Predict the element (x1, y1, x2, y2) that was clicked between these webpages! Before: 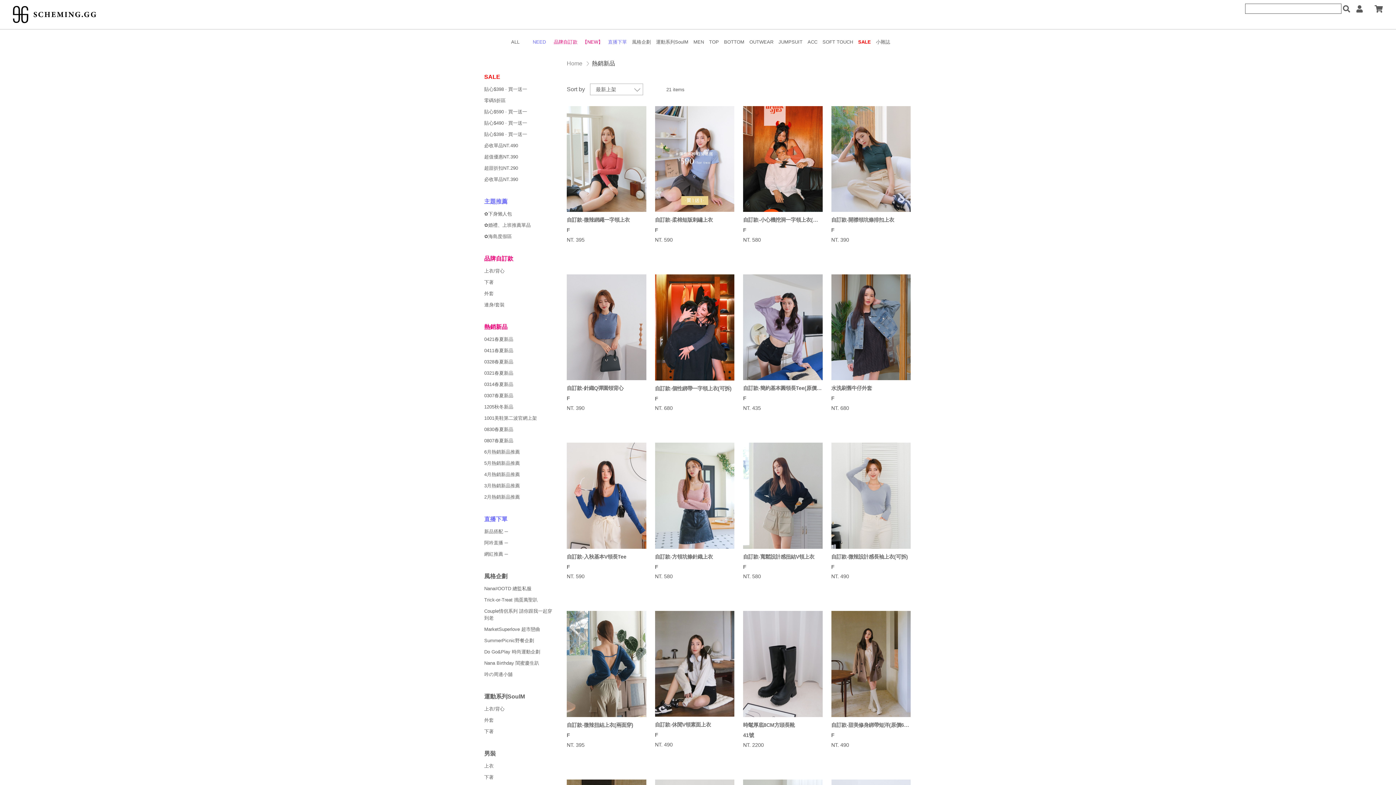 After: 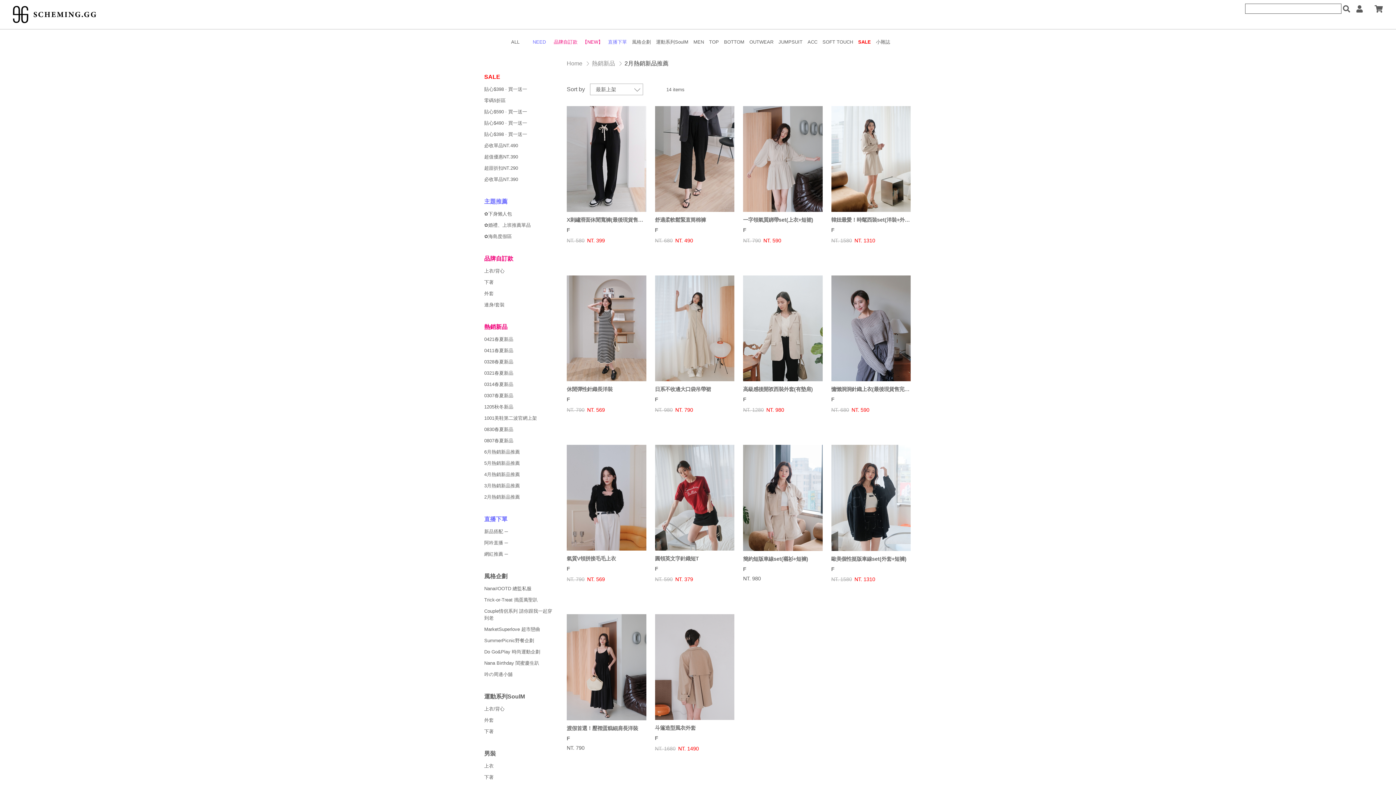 Action: bbox: (484, 494, 520, 500) label: 2月熱銷新品推薦